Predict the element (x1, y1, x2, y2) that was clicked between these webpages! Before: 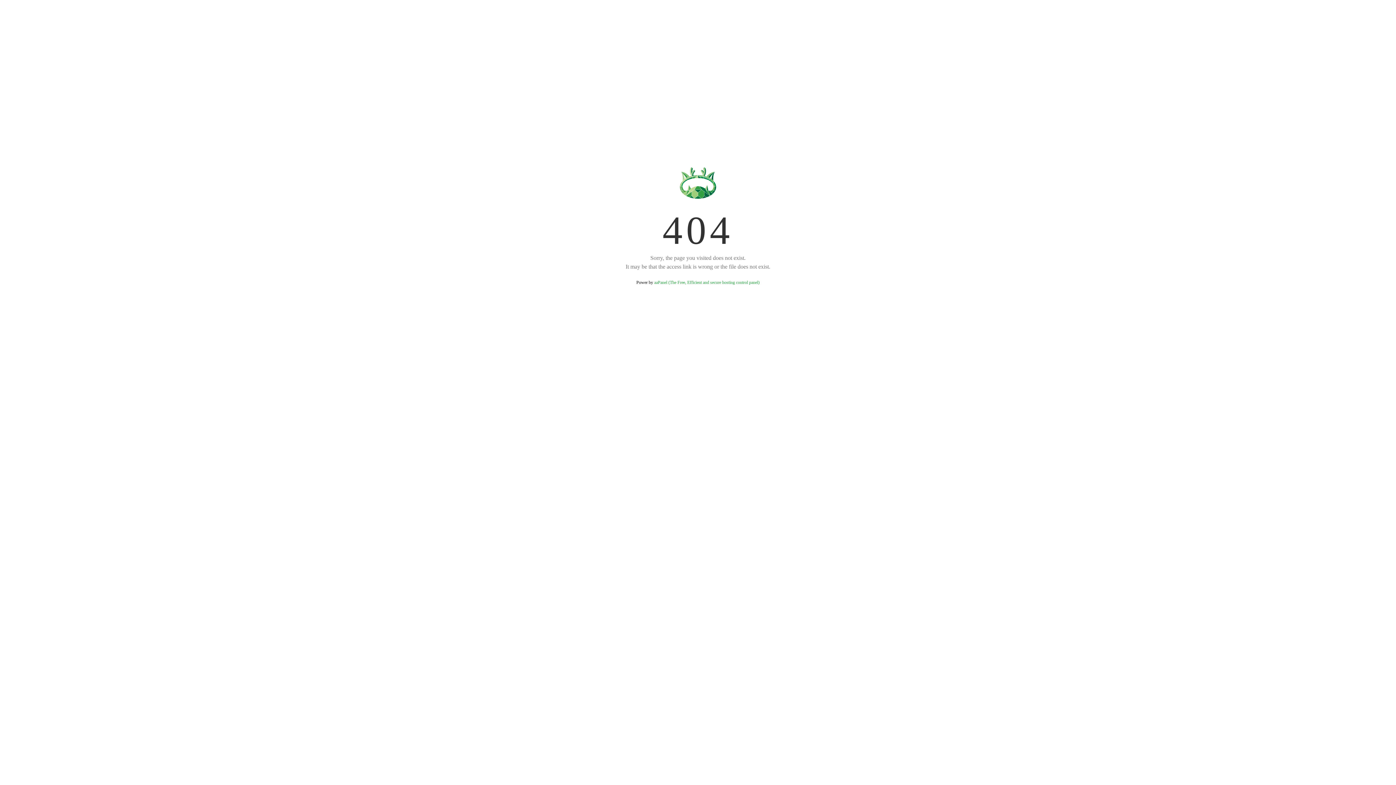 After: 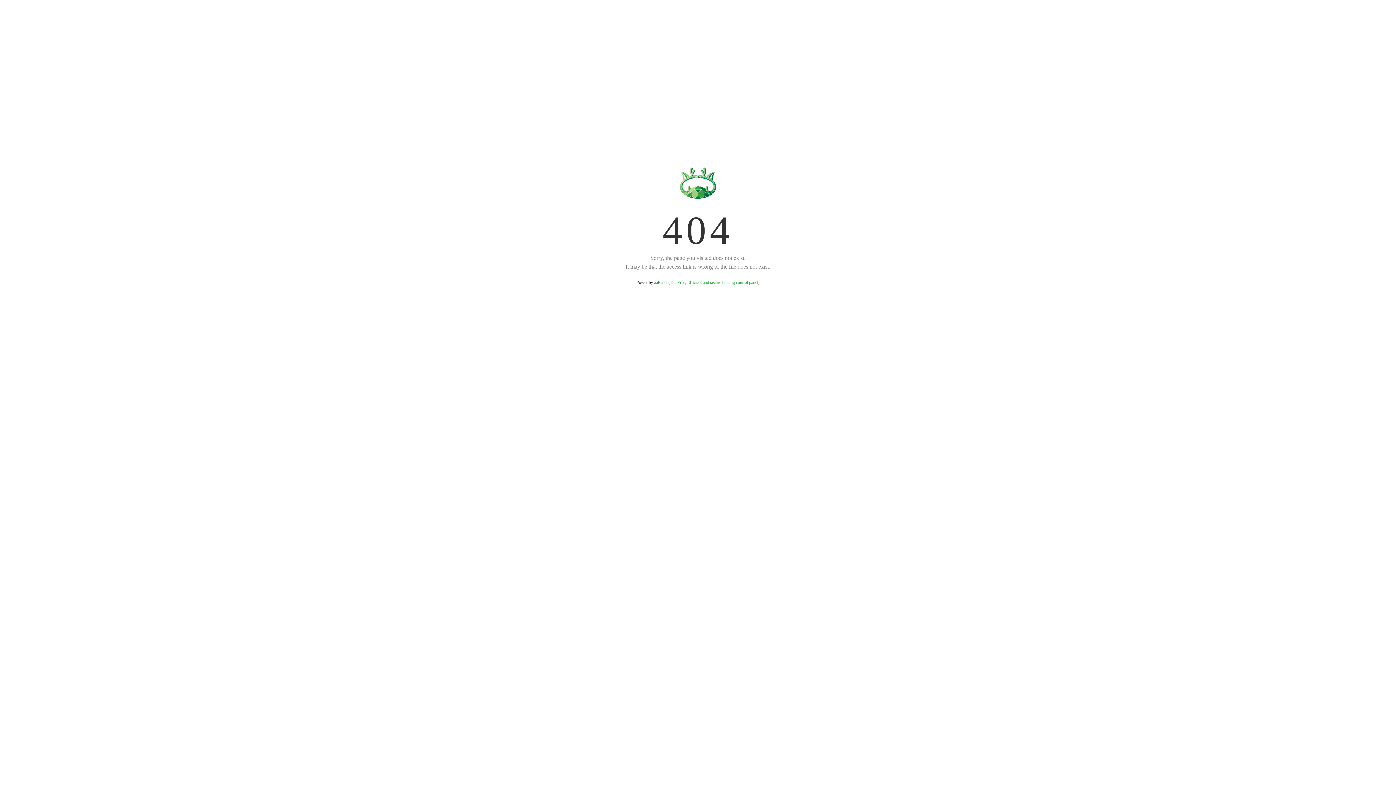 Action: bbox: (654, 280, 759, 285) label: aaPanel (The Free, Efficient and secure hosting control panel)